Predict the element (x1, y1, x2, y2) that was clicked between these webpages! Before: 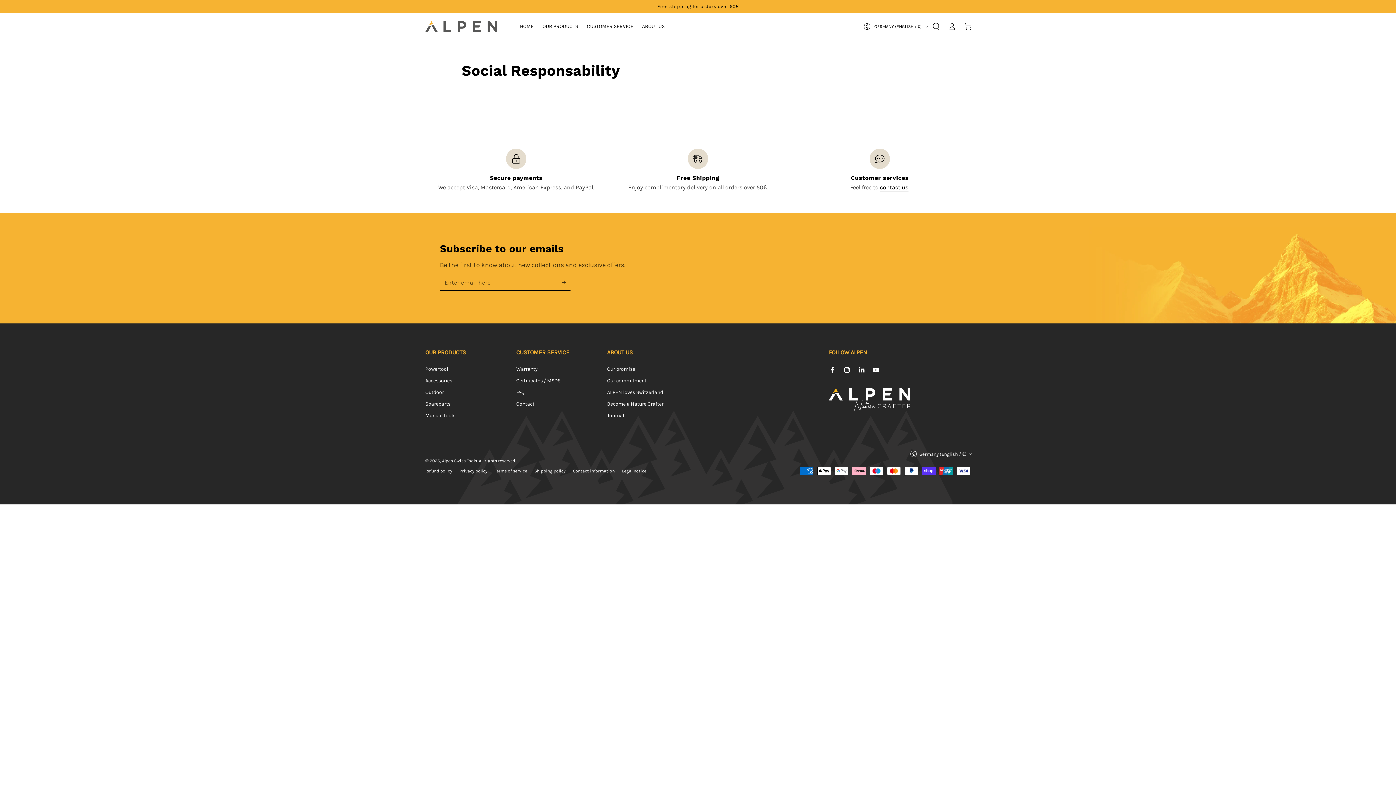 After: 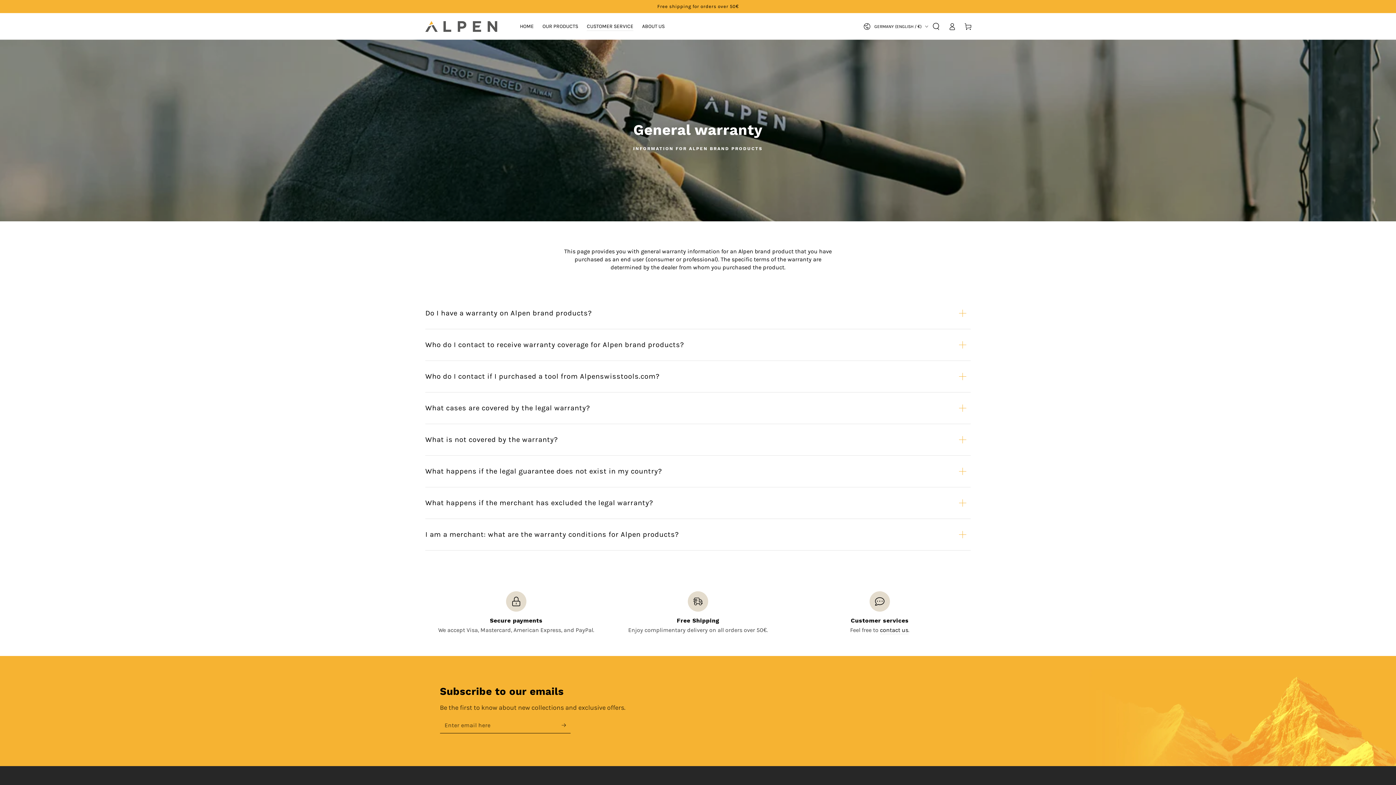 Action: bbox: (582, 17, 637, 35) label: CUSTOMER SERVICE